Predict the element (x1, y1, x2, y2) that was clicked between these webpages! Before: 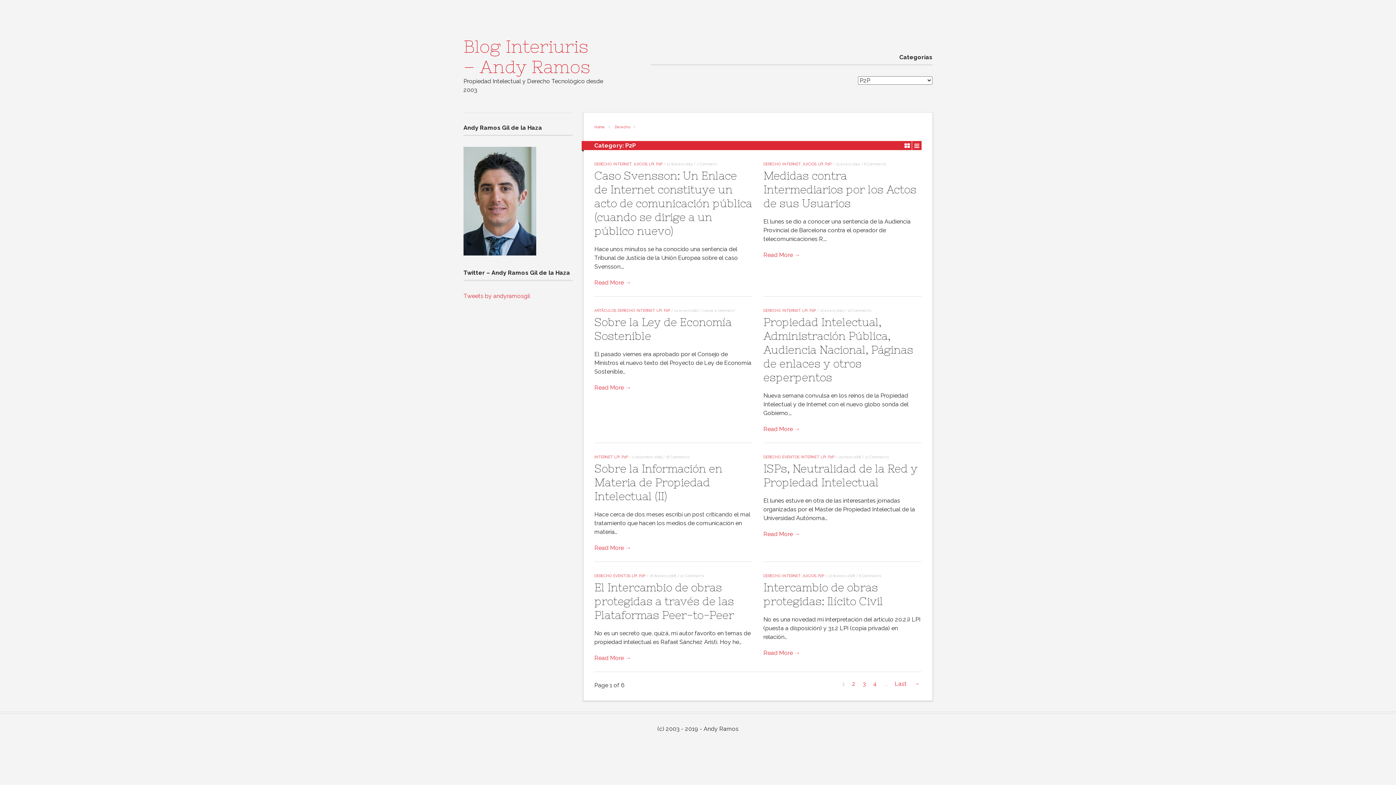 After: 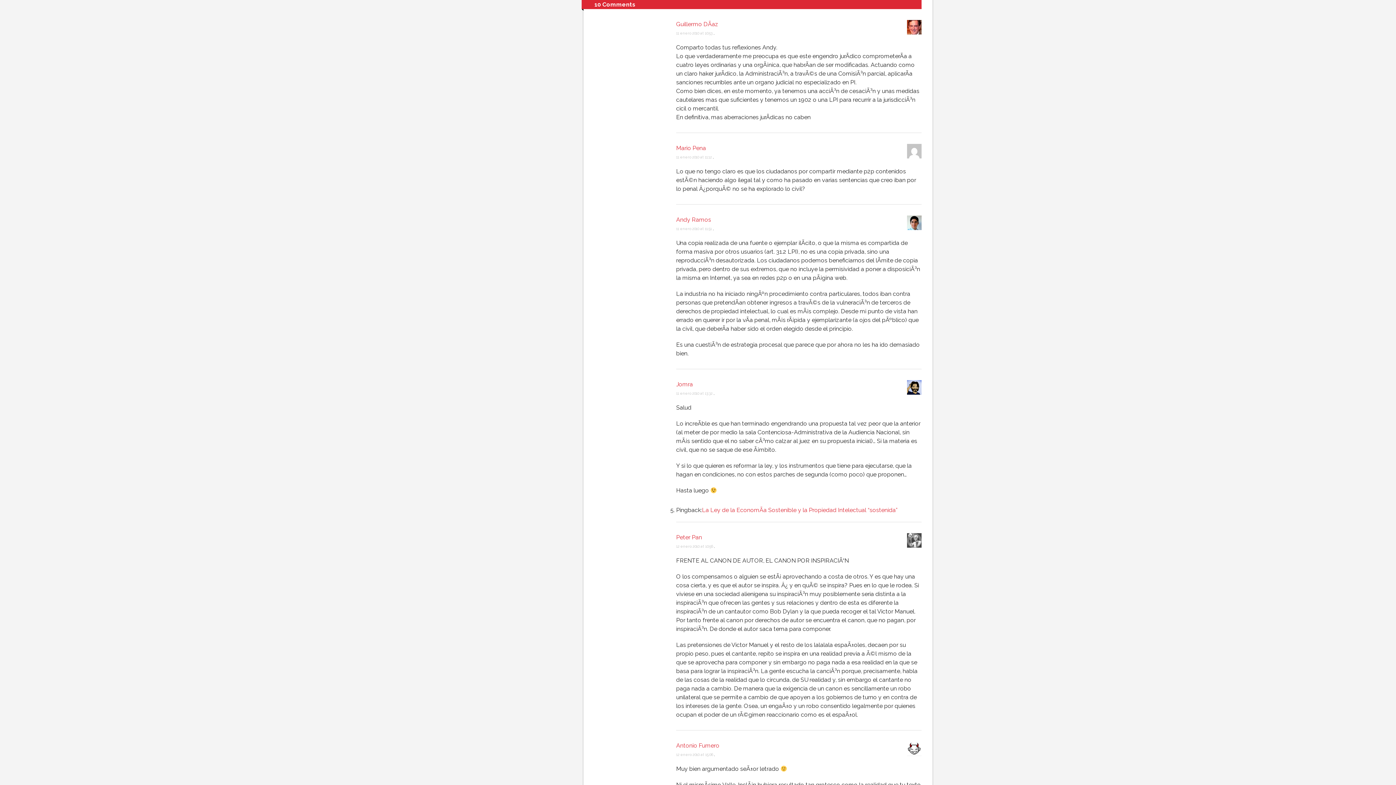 Action: bbox: (848, 308, 871, 312) label: 10 Comments